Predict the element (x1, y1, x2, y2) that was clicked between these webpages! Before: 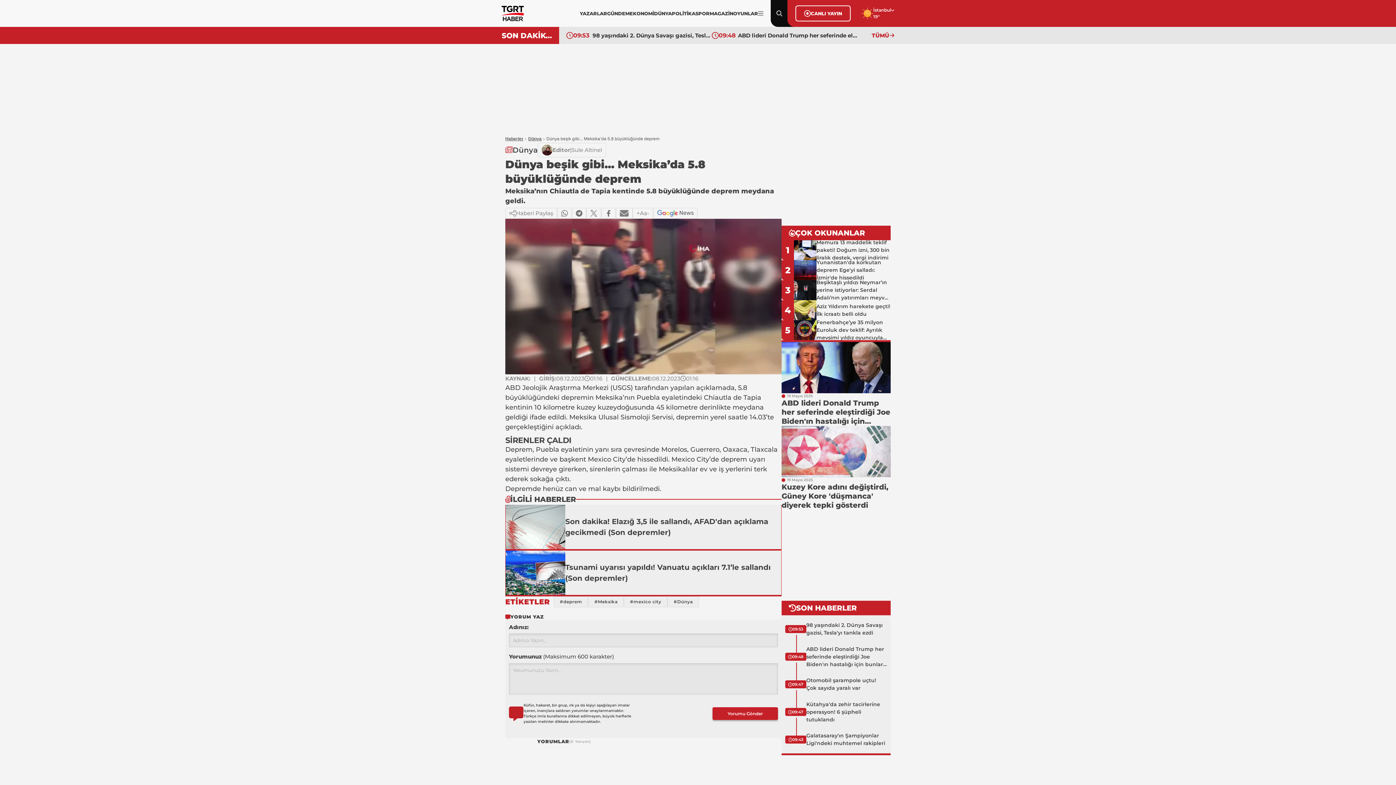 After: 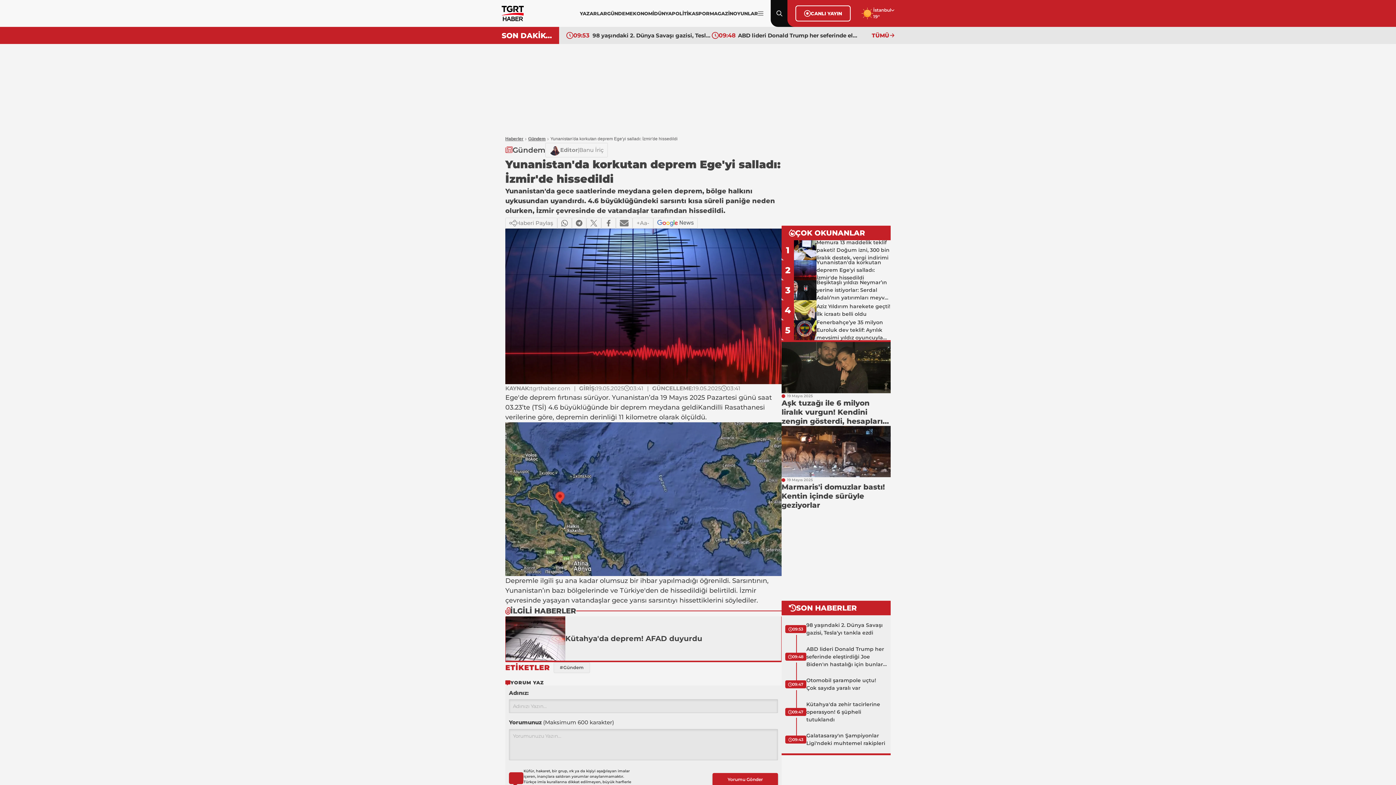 Action: label: 2
Yunanistan'da korkutan deprem Ege'yi salladı: İzmir'de hissedildi bbox: (781, 260, 890, 280)